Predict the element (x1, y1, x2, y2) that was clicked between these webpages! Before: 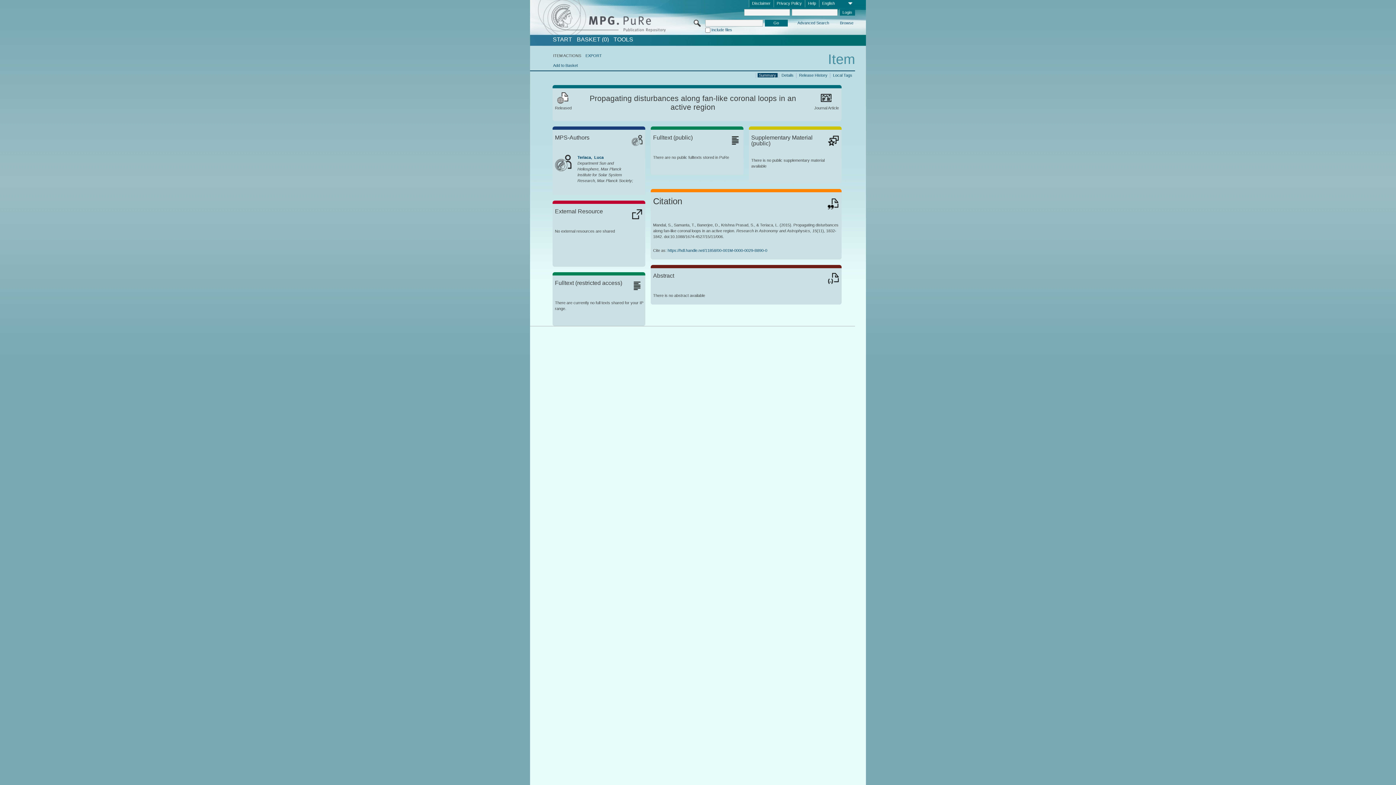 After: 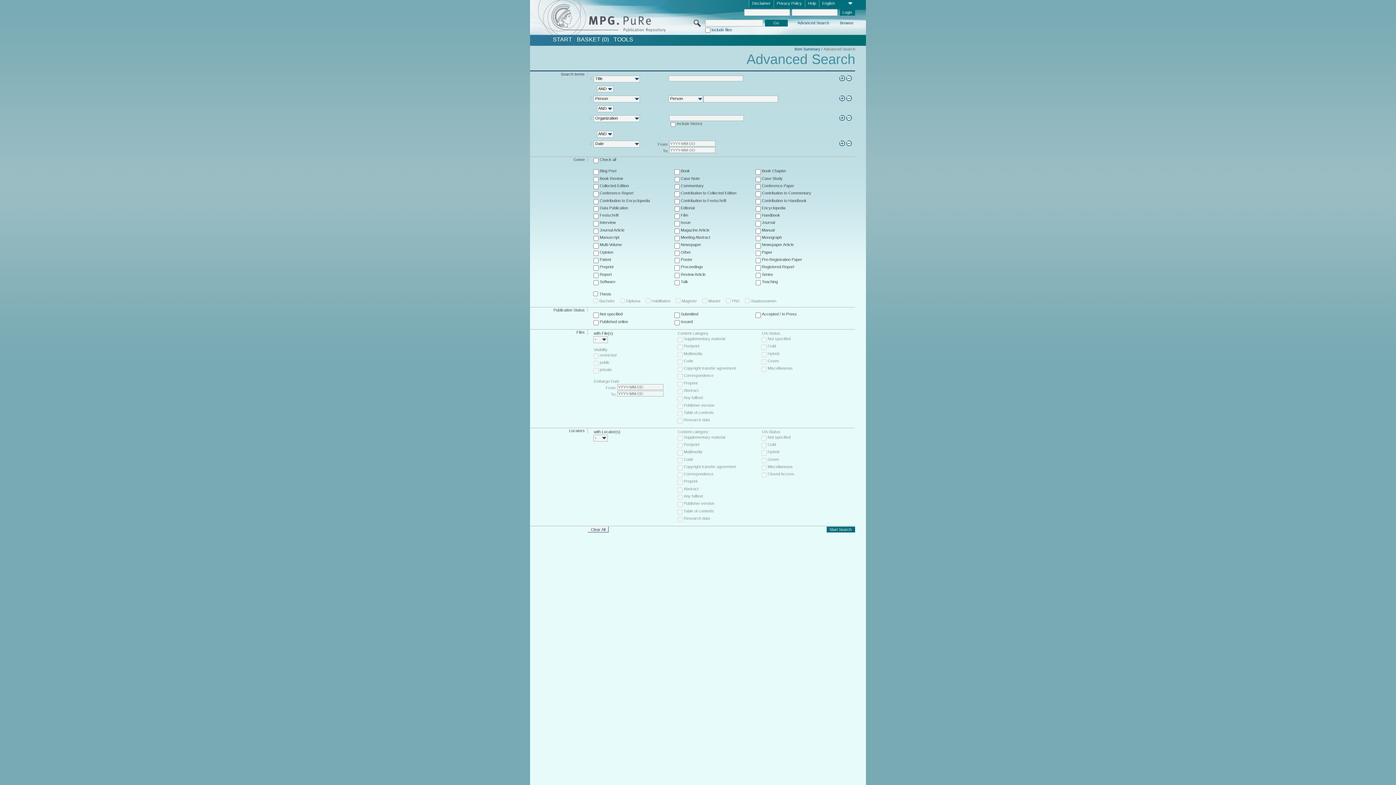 Action: label: Advanced Search bbox: (796, 20, 830, 26)